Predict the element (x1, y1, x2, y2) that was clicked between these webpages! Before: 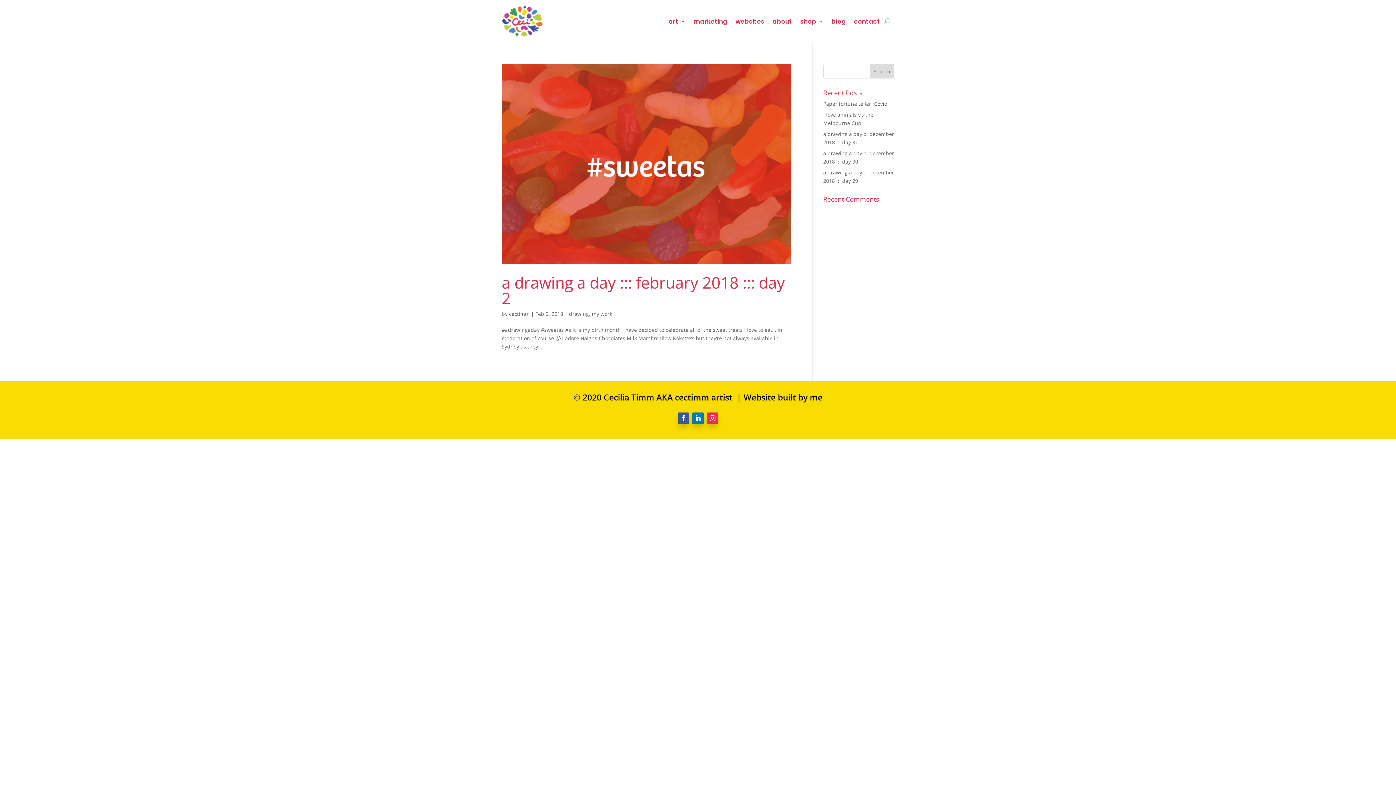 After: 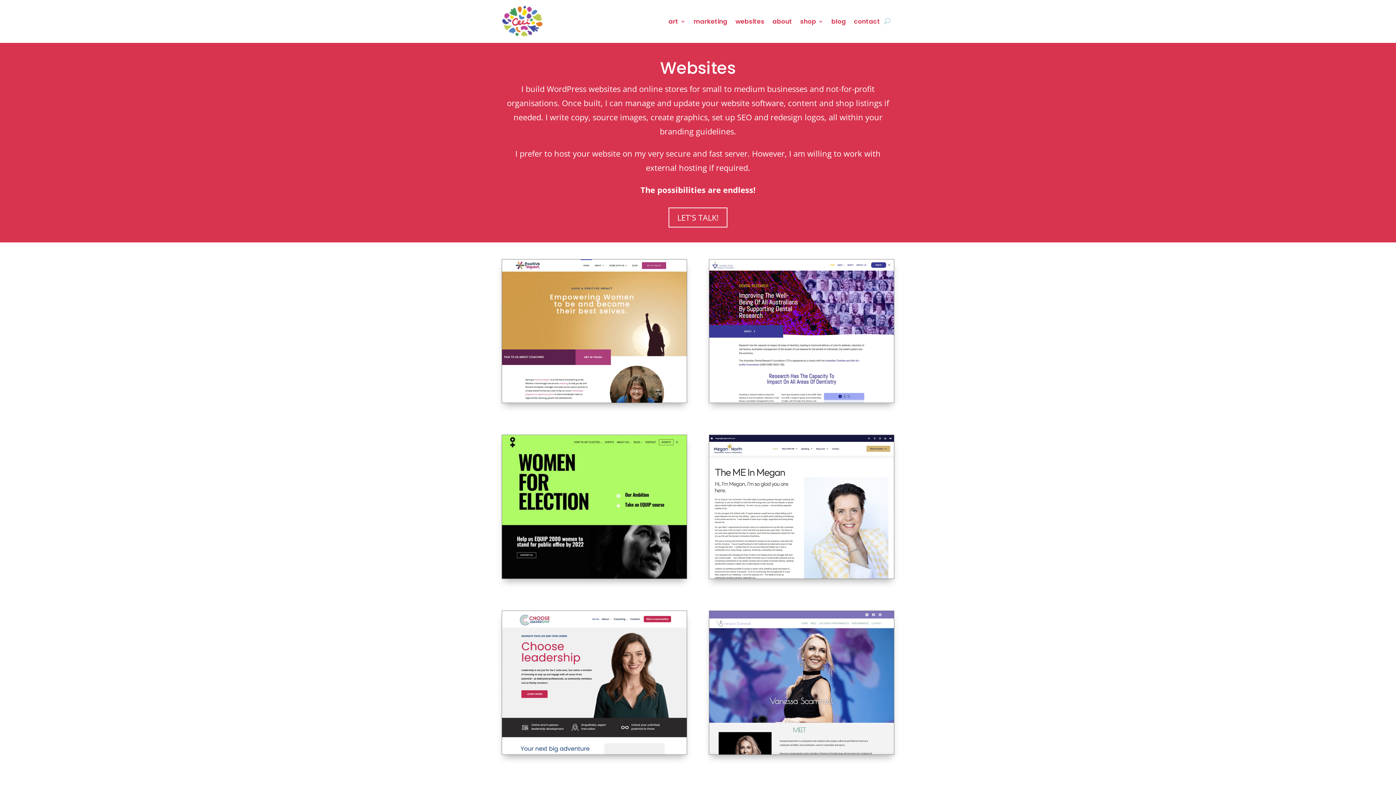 Action: label: websites bbox: (735, 5, 764, 36)